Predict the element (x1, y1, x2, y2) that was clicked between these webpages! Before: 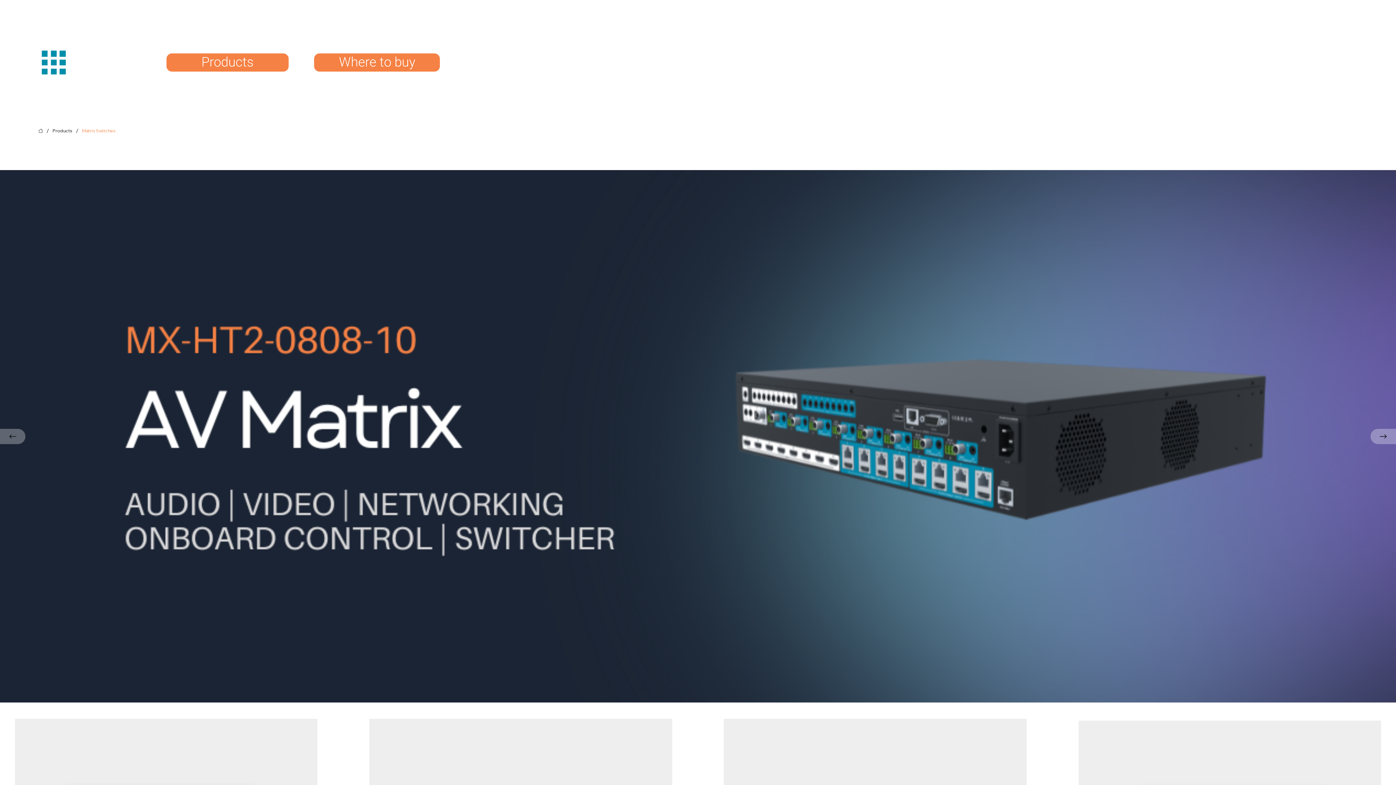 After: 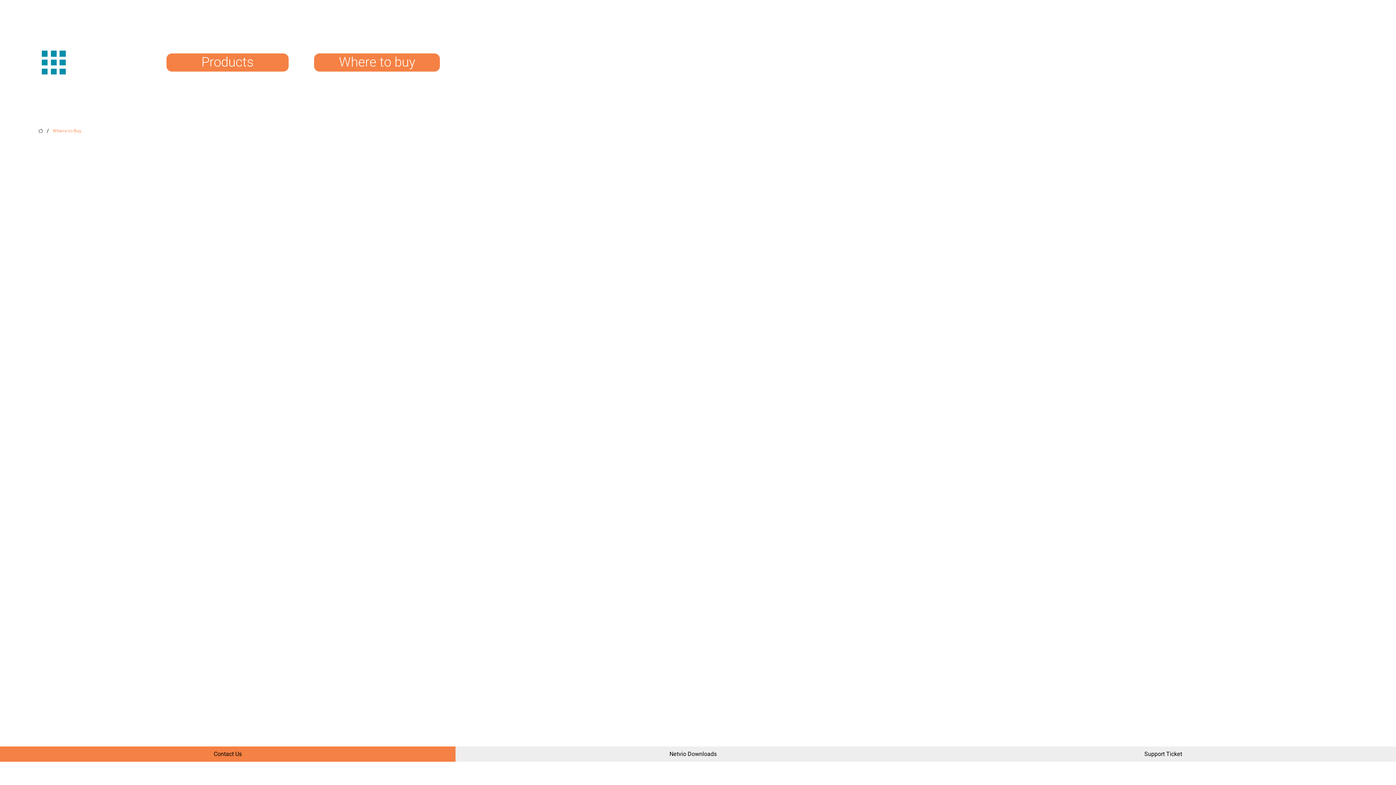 Action: label: Where to buy bbox: (314, 53, 440, 71)